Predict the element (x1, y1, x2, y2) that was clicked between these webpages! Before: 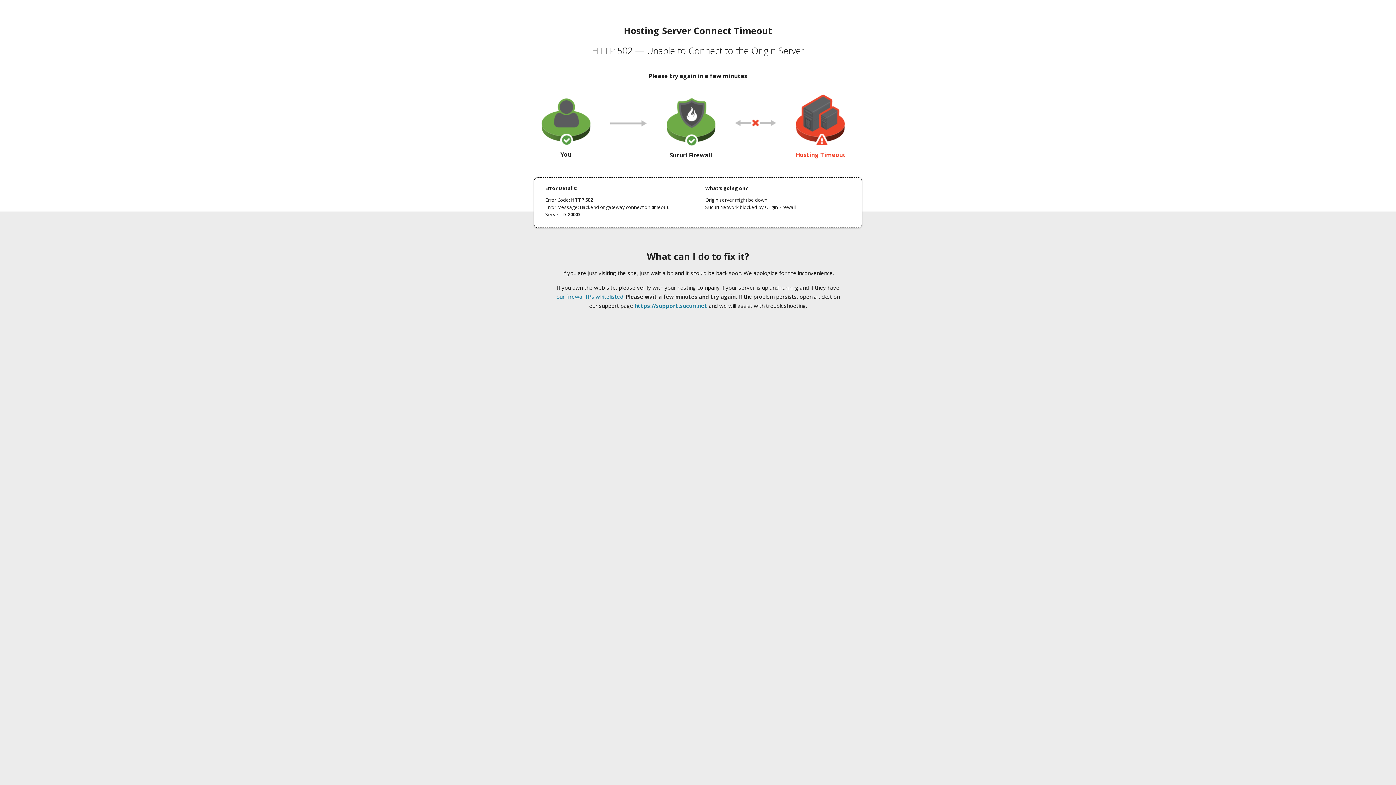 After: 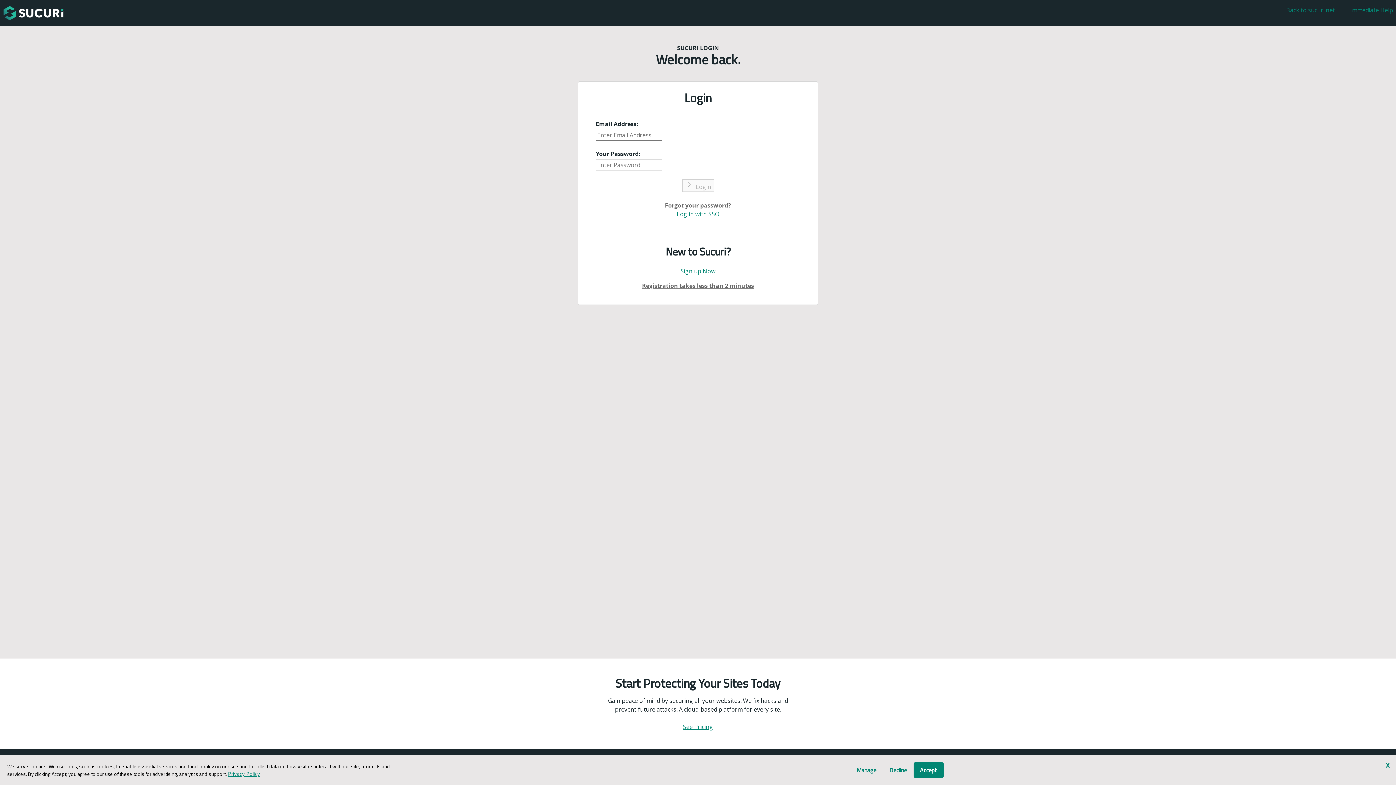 Action: label: https://support.sucuri.net bbox: (634, 302, 707, 309)